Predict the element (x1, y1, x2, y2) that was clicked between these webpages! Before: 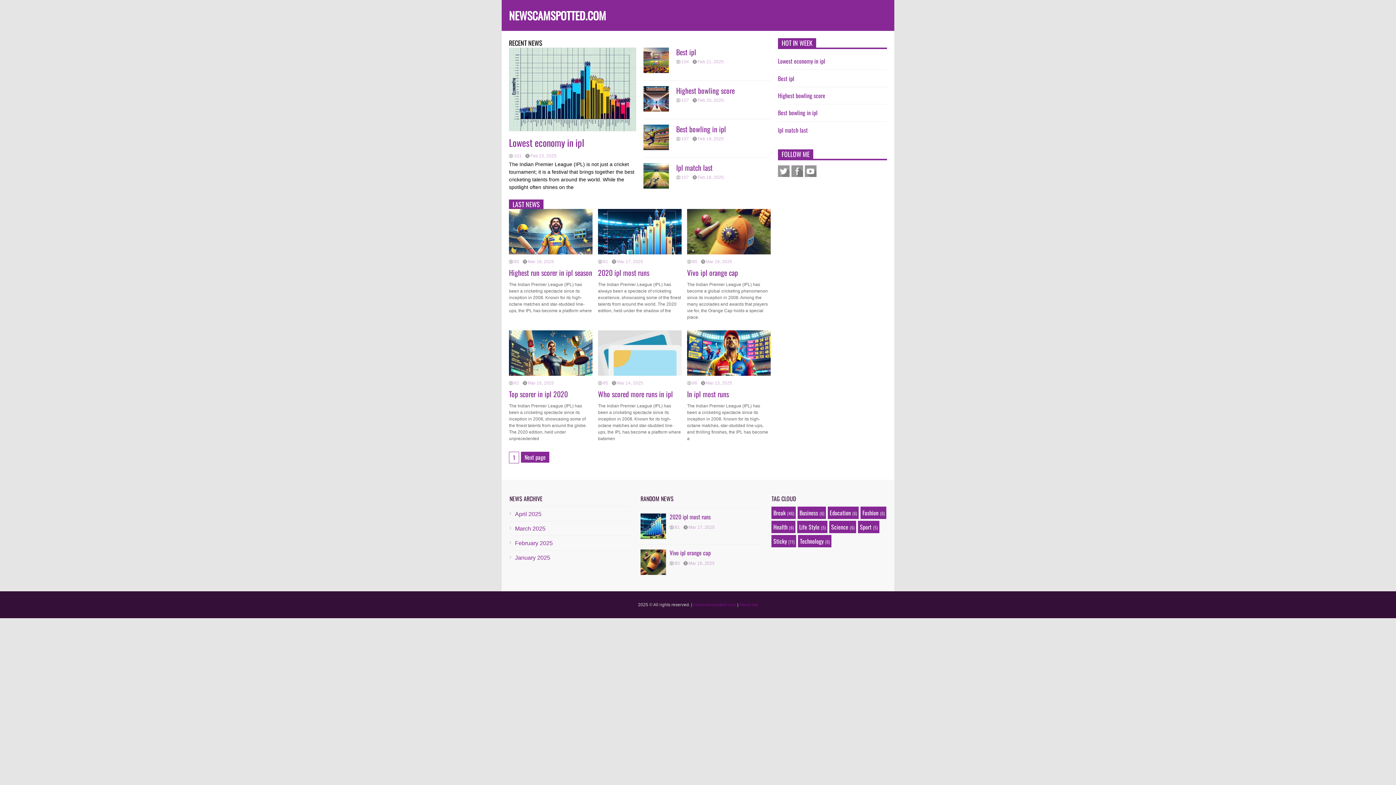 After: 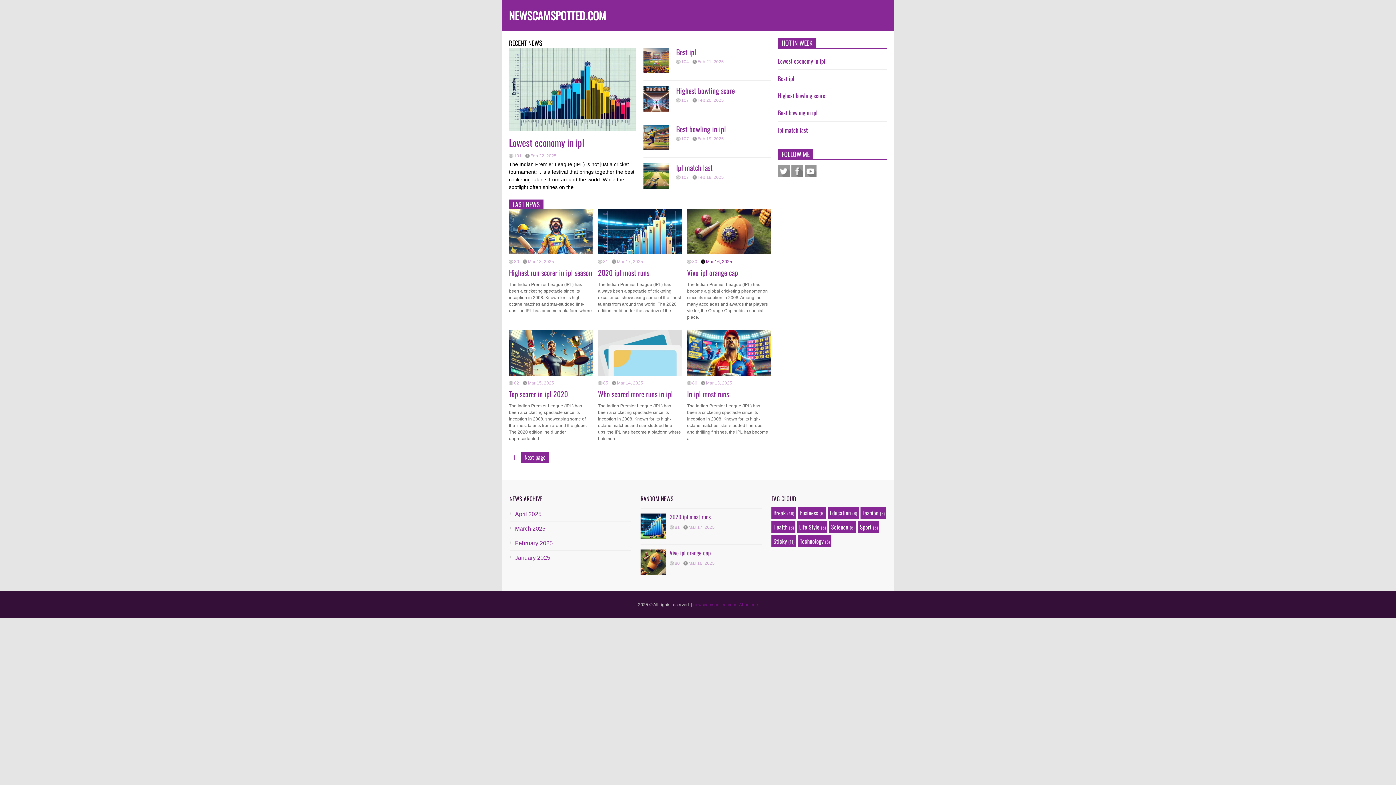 Action: bbox: (701, 259, 732, 263) label: Mar 16, 2025